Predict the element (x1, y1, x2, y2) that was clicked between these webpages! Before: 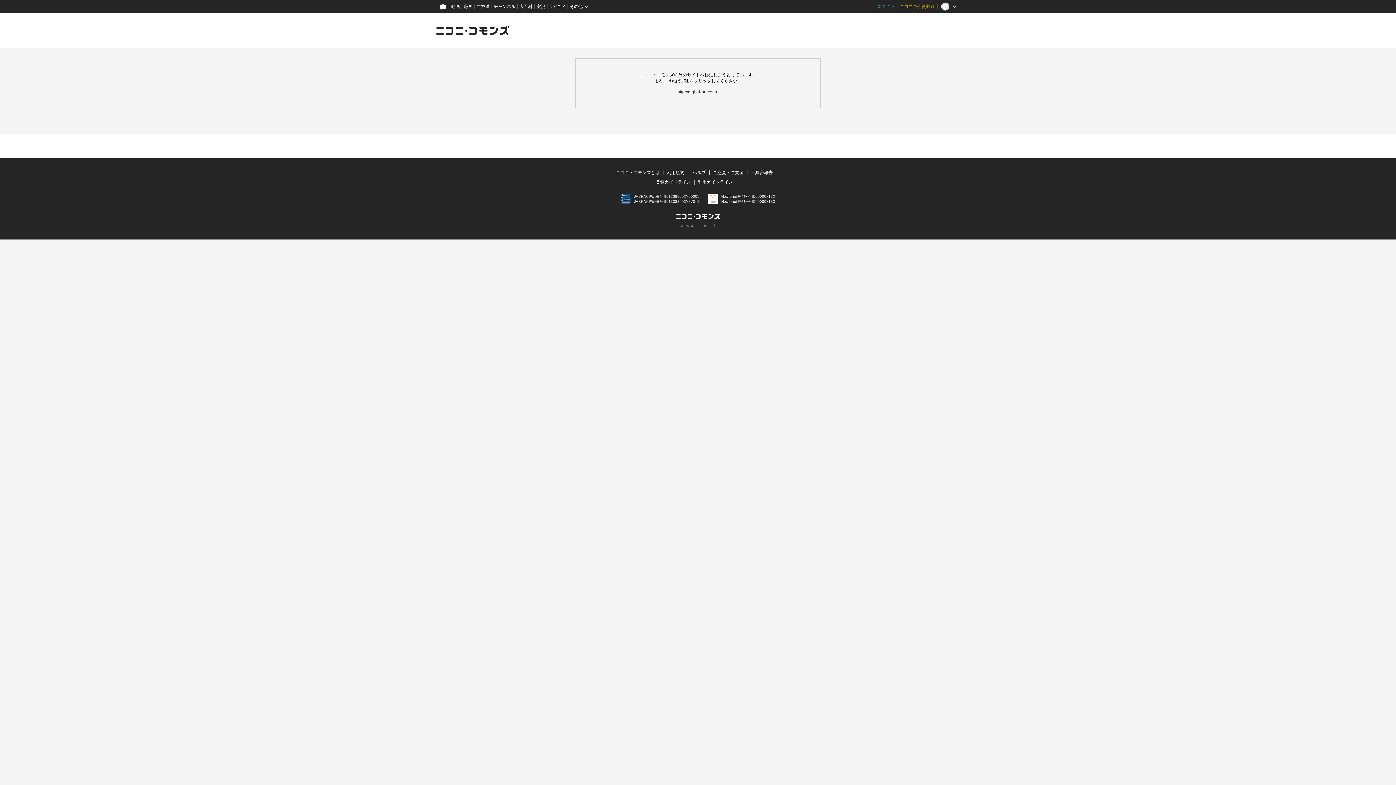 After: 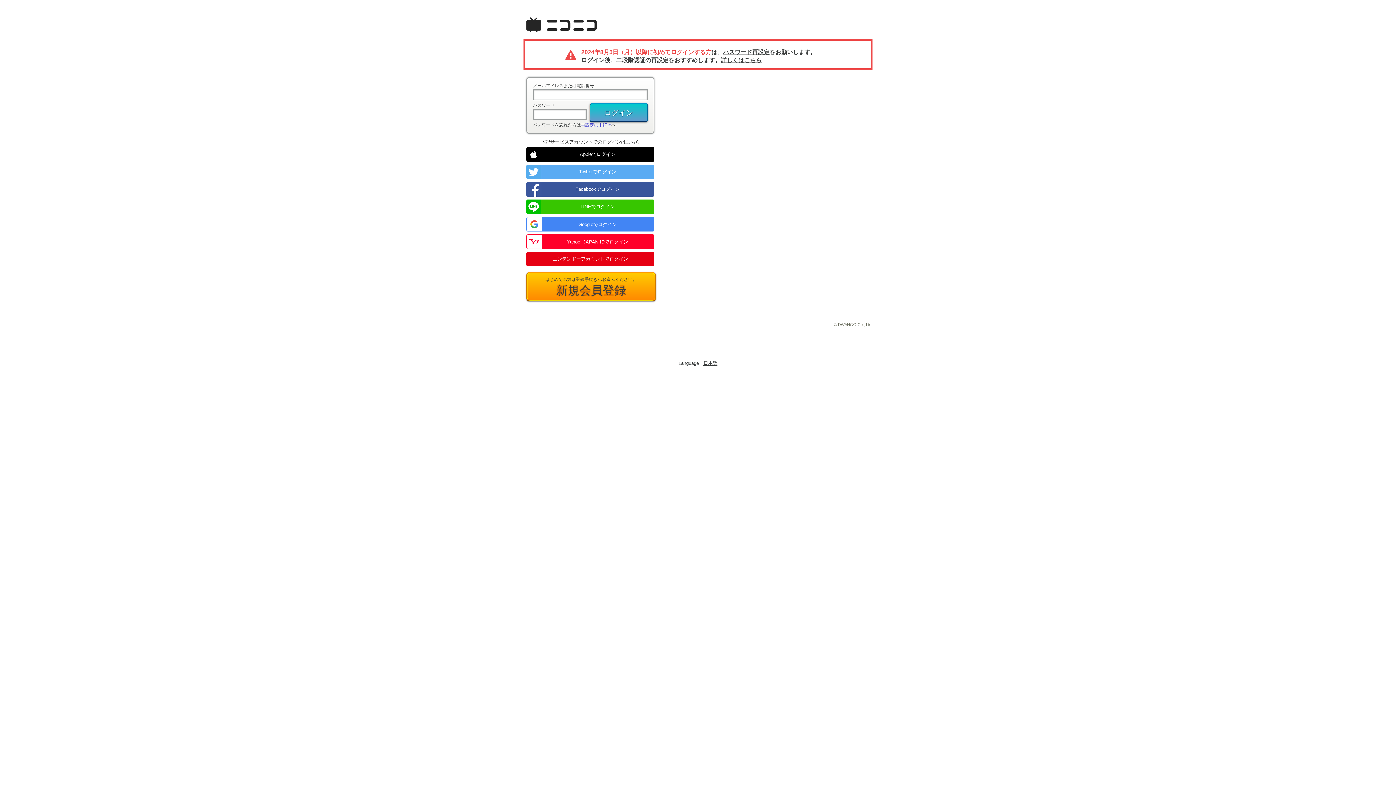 Action: bbox: (874, 0, 897, 13) label: ログイン